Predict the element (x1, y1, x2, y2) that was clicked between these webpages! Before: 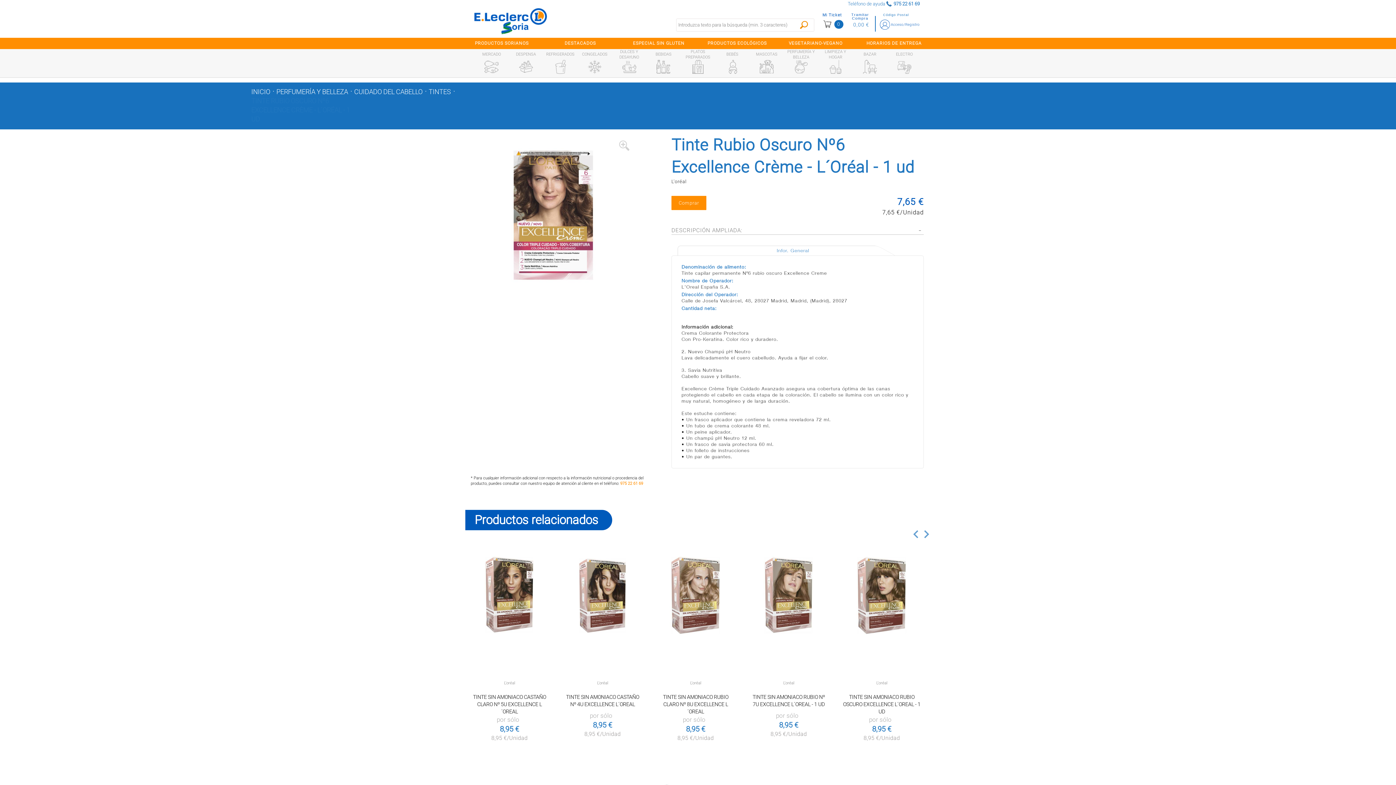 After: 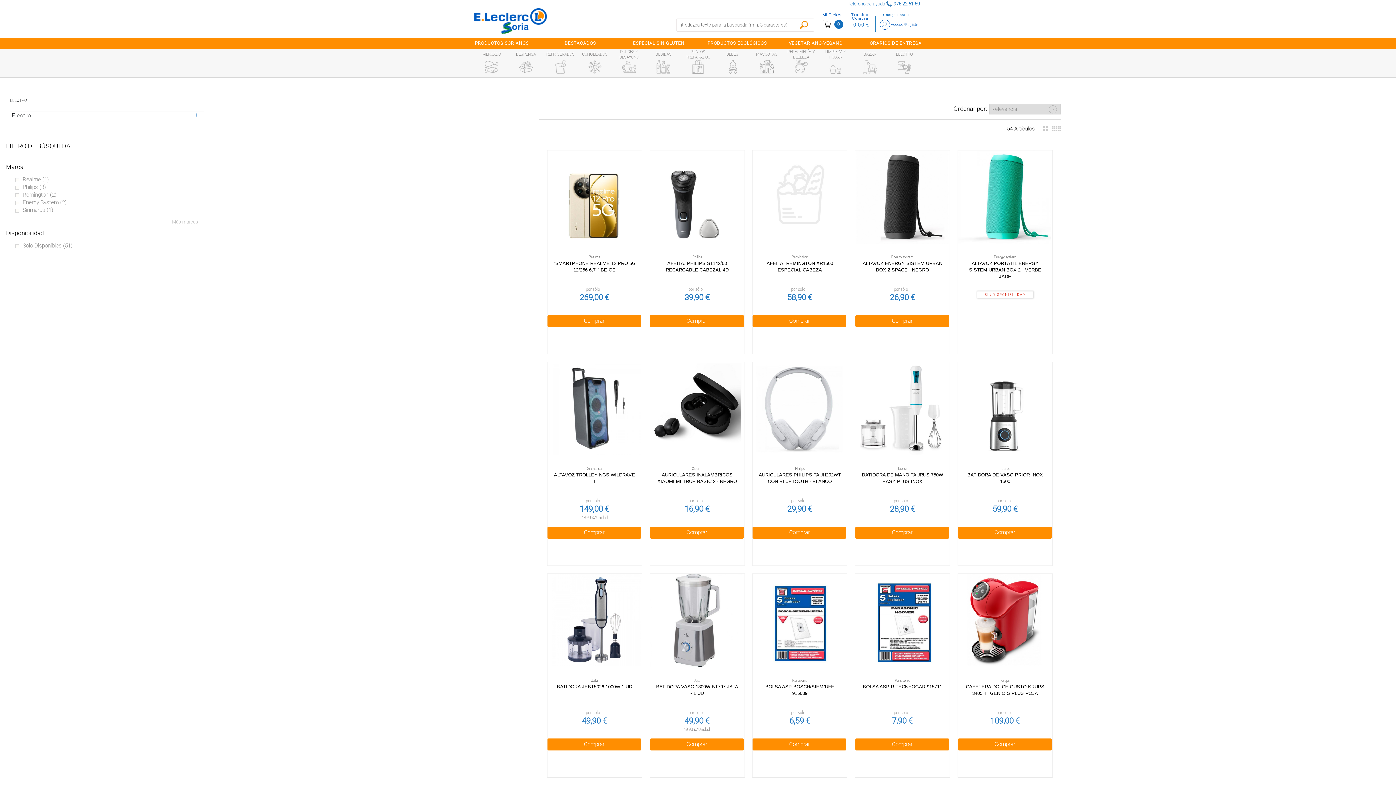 Action: bbox: (895, 60, 913, 73)